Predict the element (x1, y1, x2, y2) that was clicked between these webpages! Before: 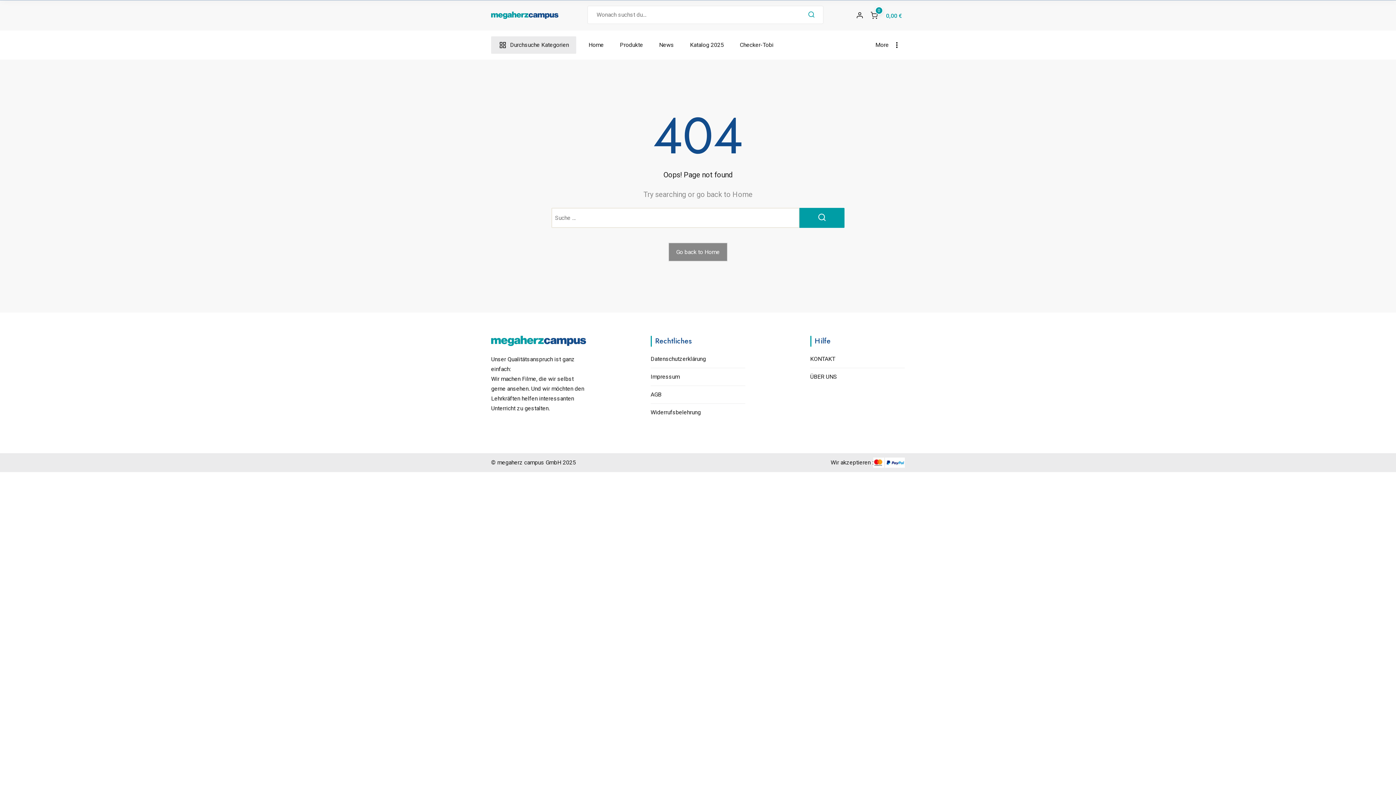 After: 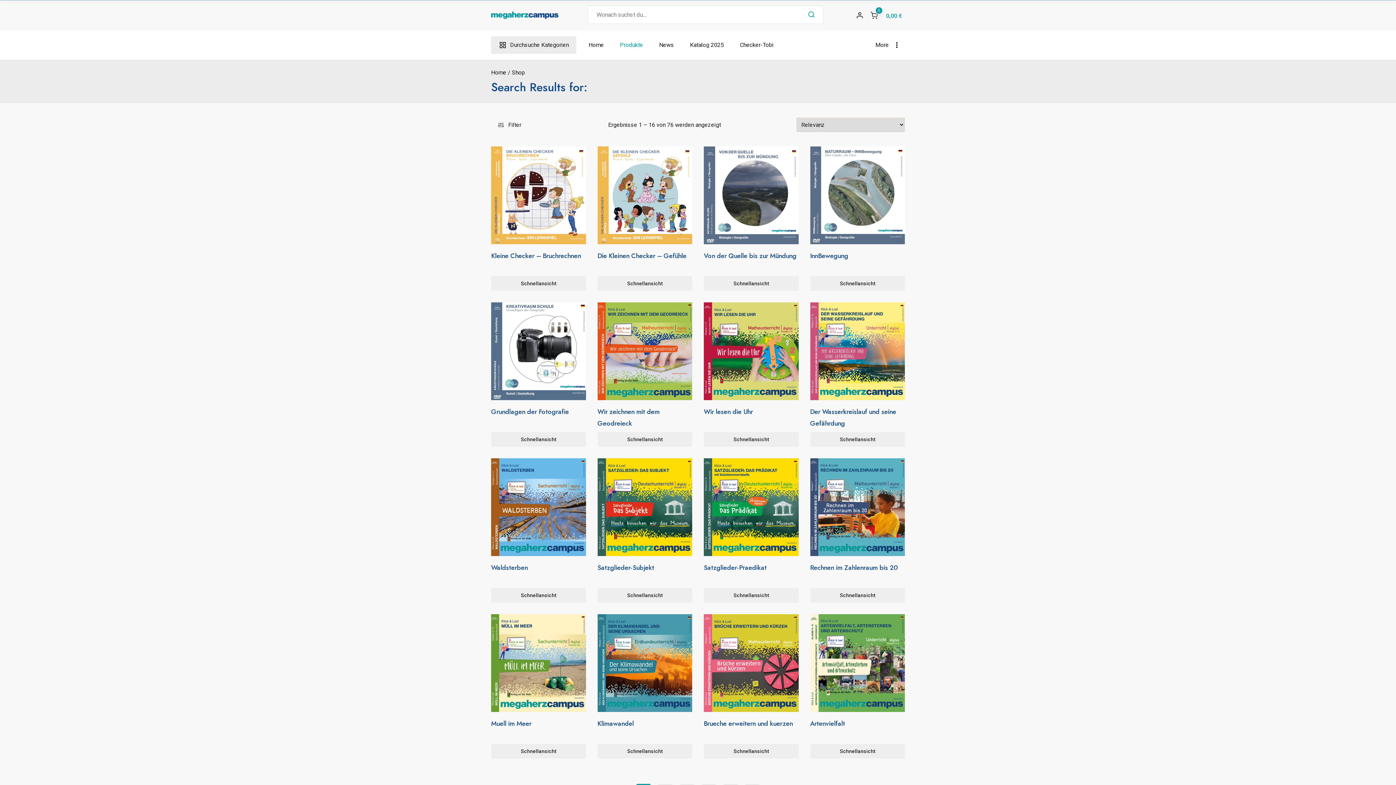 Action: bbox: (800, 6, 823, 23)